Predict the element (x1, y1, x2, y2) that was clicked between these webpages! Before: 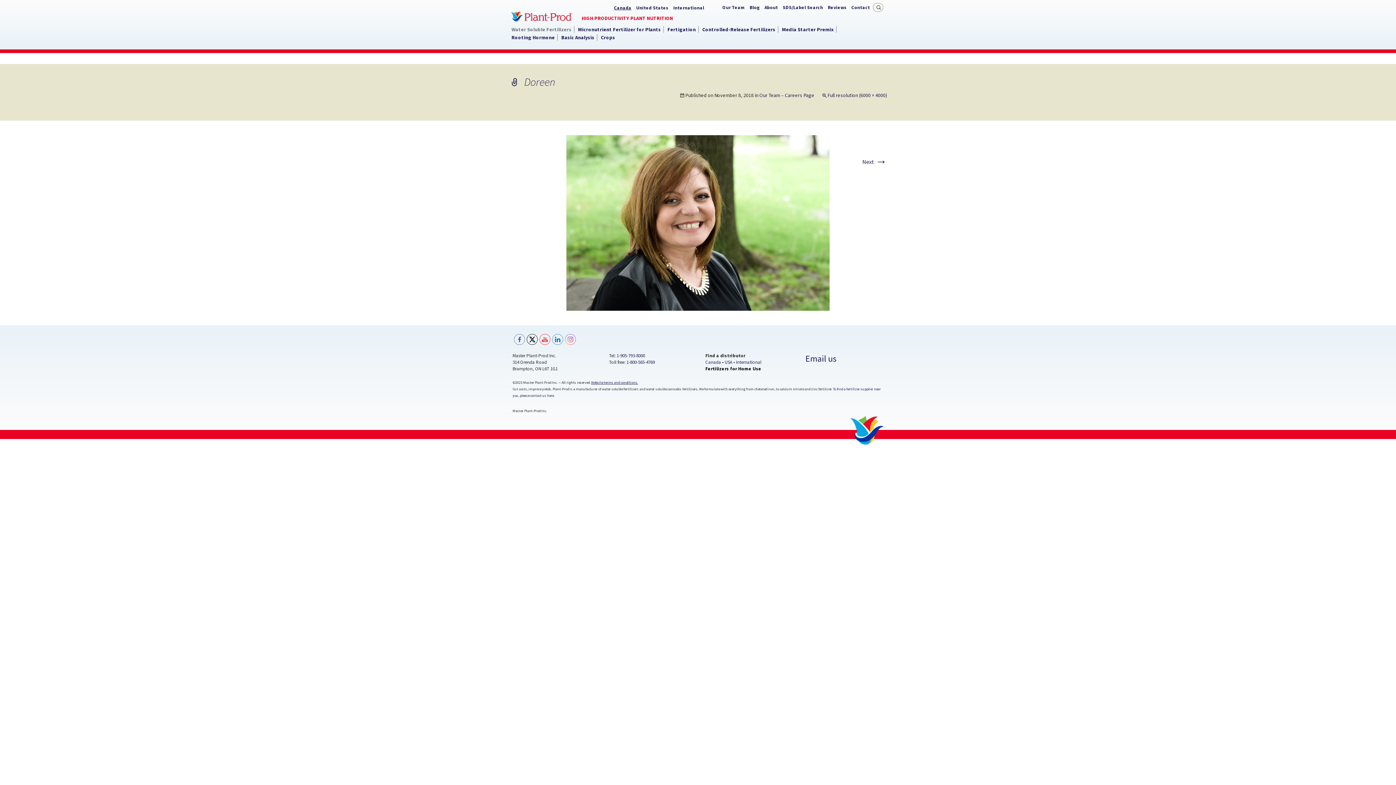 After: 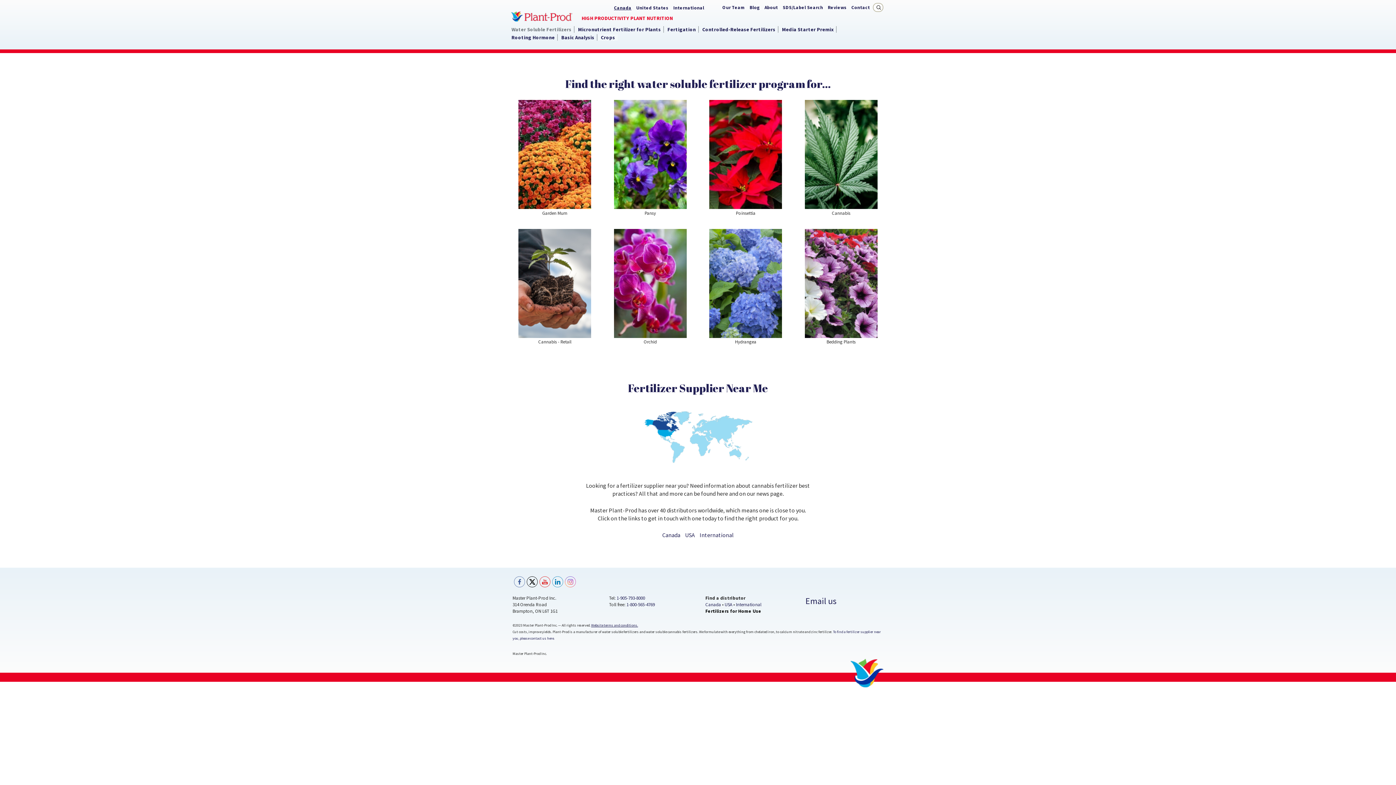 Action: bbox: (598, 34, 617, 40) label: Crops